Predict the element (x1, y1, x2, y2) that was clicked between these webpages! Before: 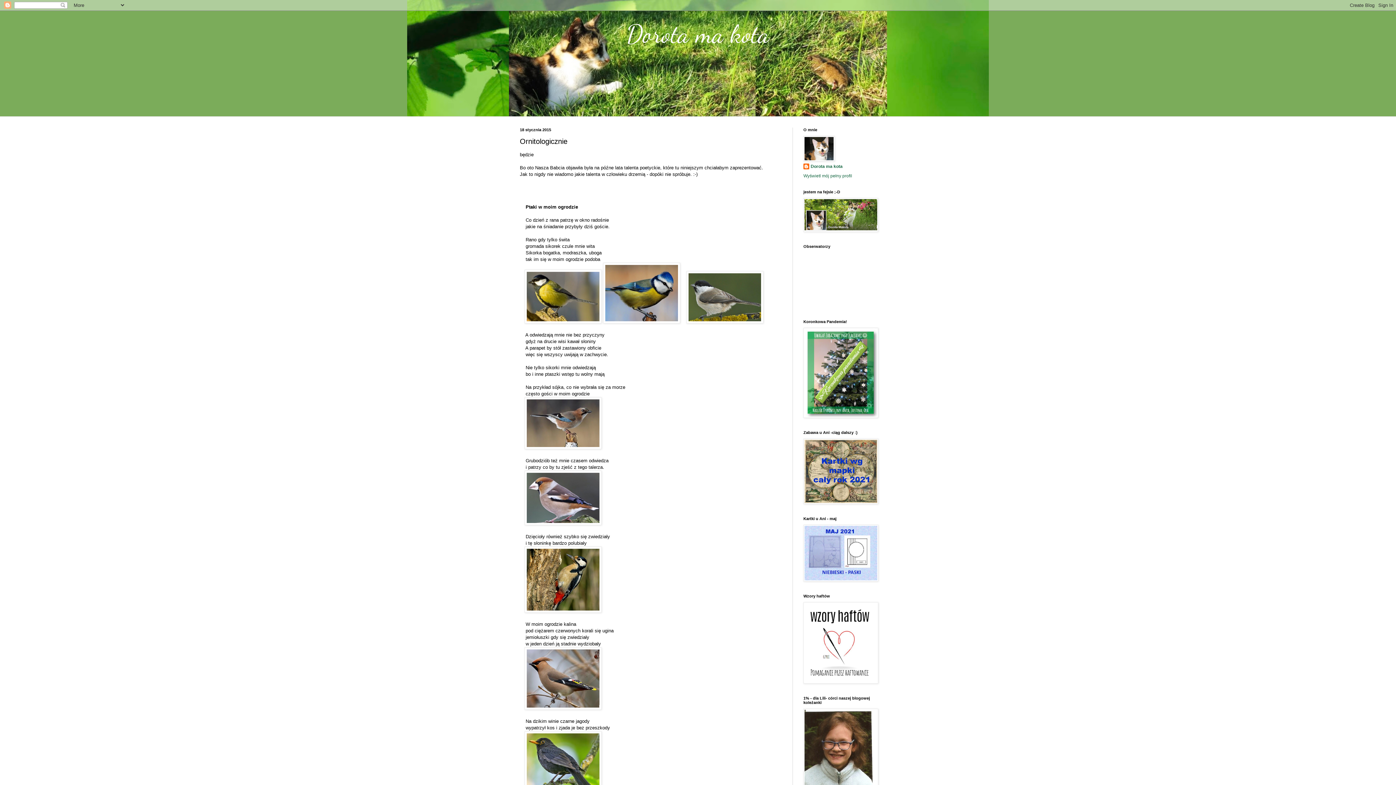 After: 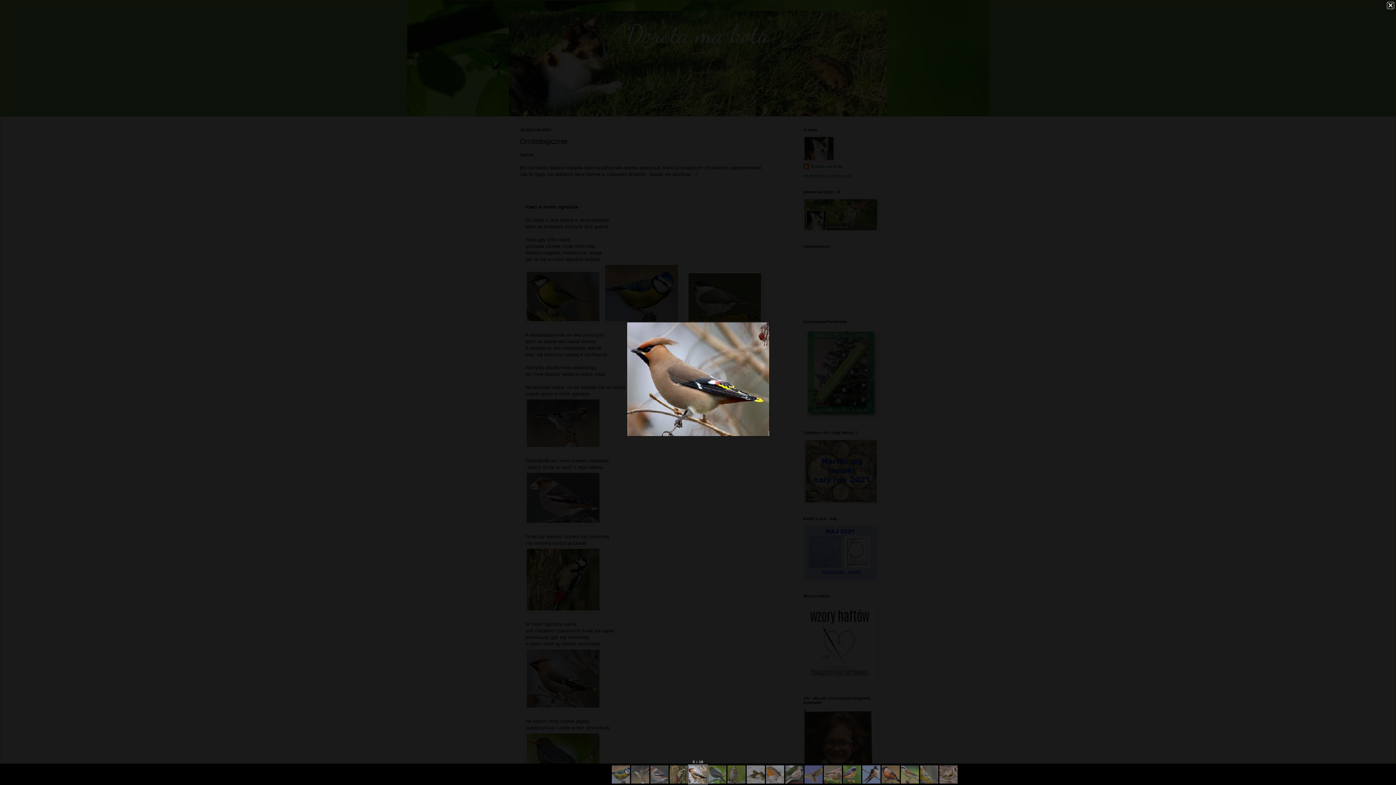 Action: bbox: (524, 705, 601, 711)